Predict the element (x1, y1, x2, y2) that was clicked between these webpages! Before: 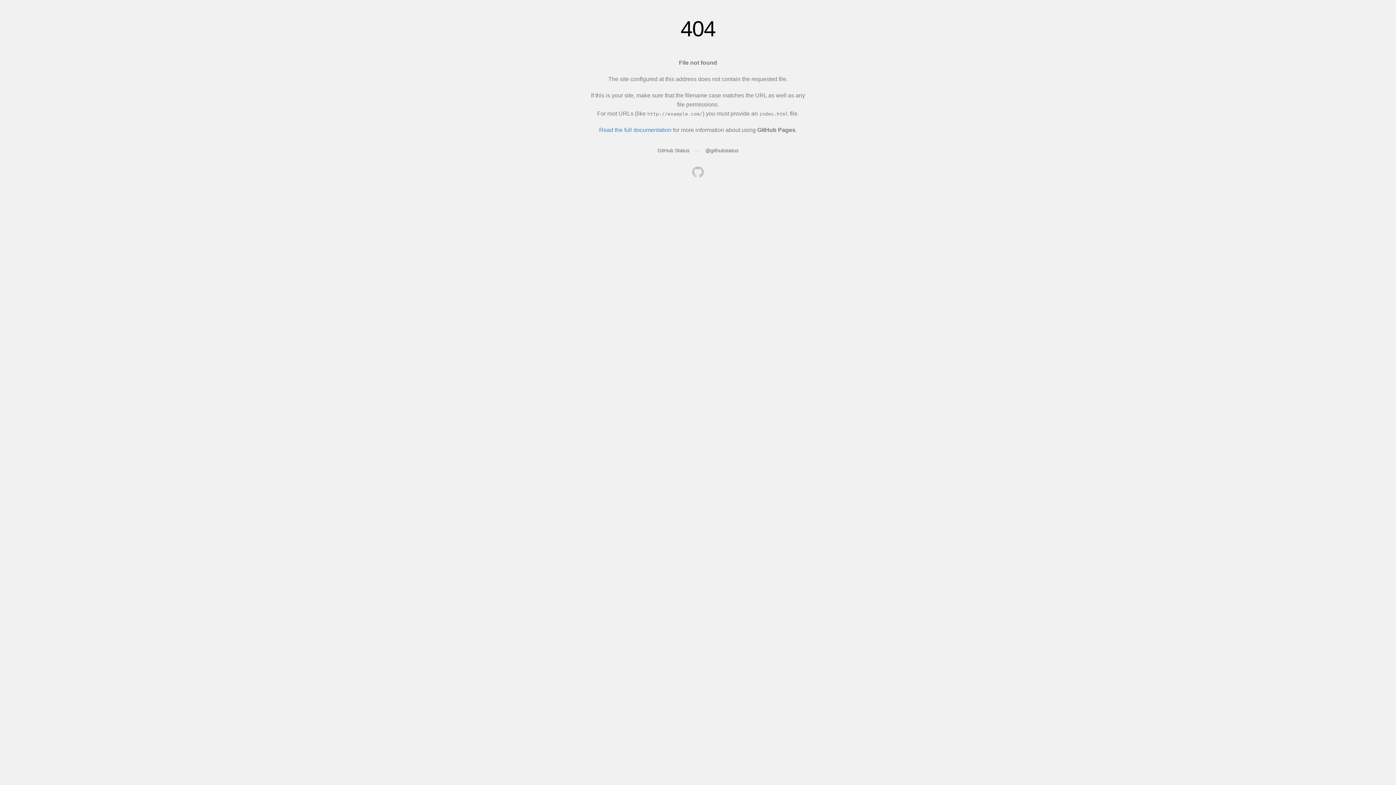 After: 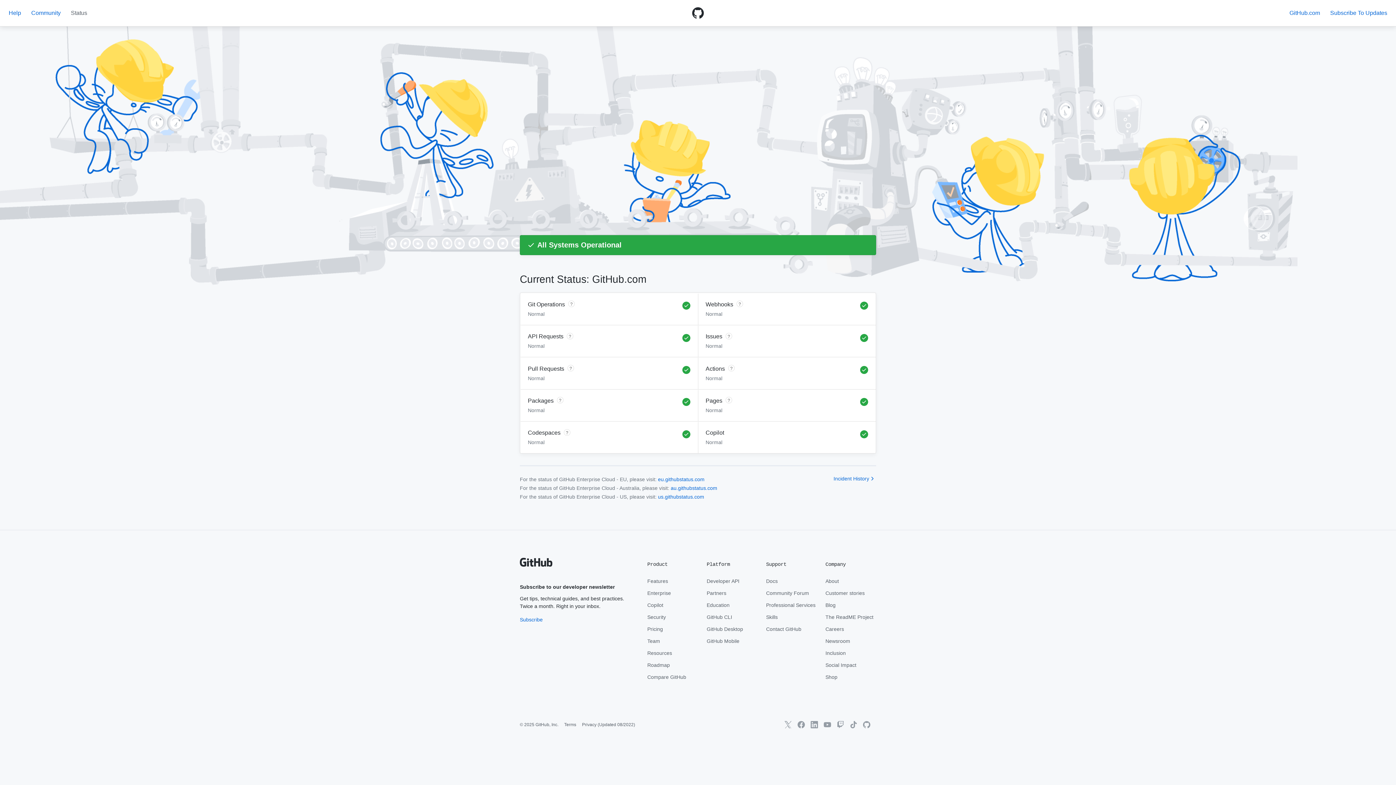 Action: label: GitHub Status bbox: (657, 147, 689, 153)